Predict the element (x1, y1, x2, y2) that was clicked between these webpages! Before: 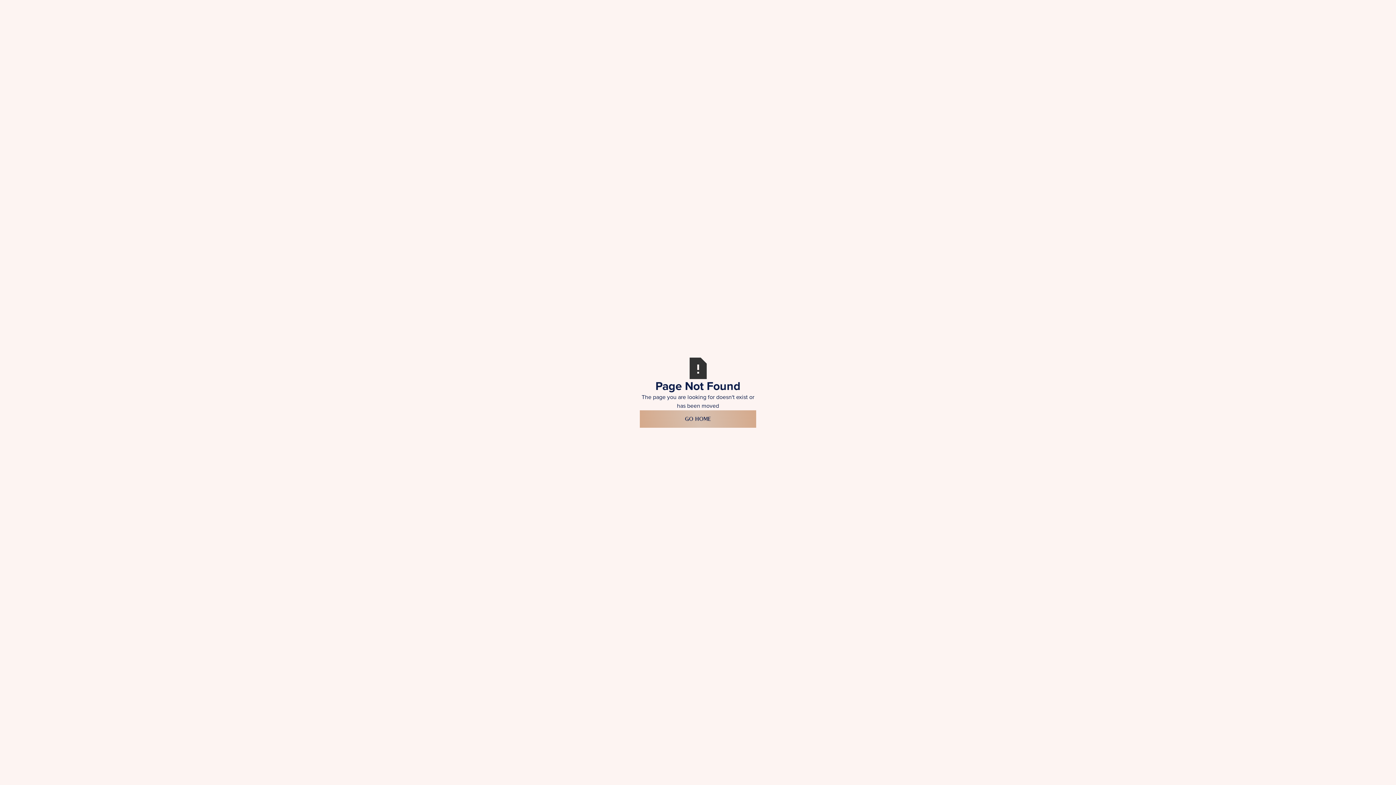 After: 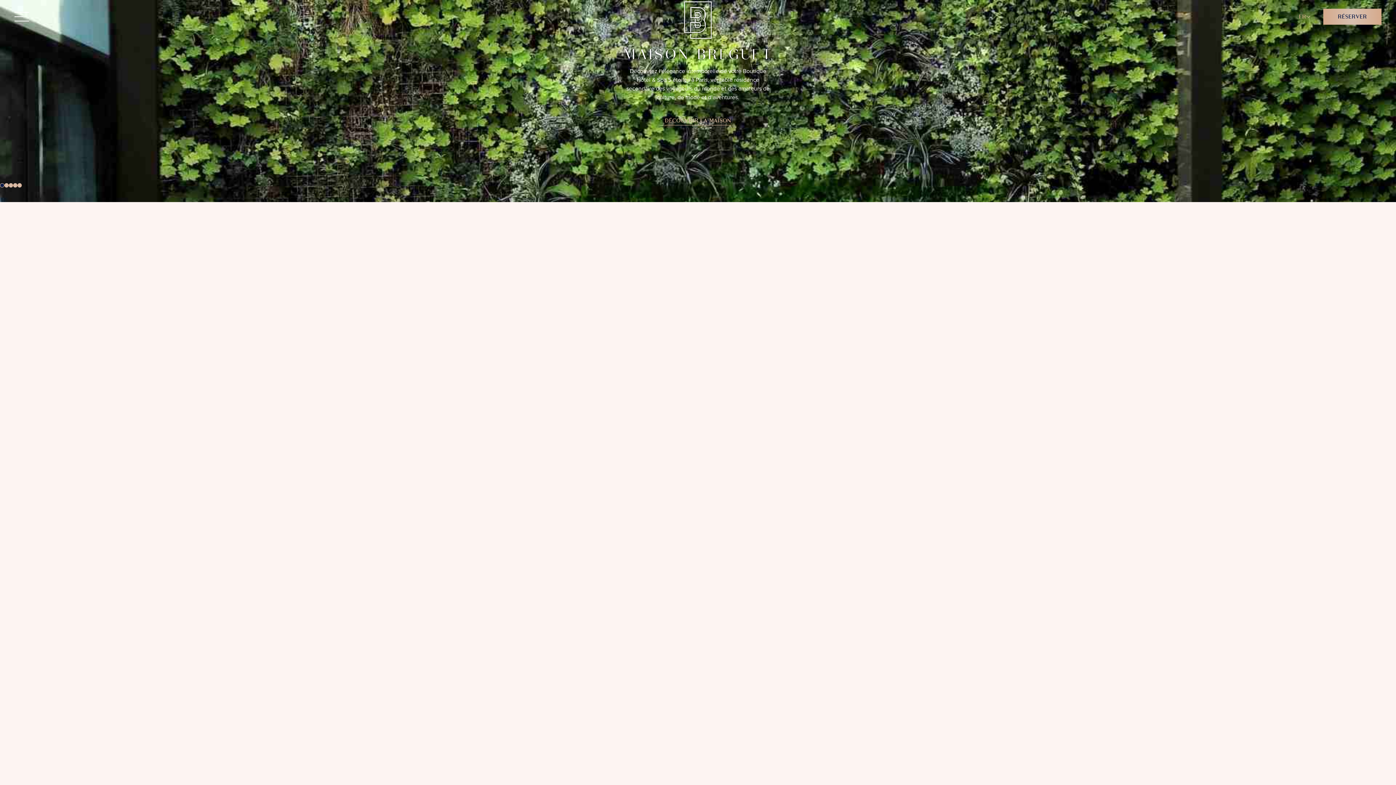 Action: label: GO HOME bbox: (640, 410, 756, 427)